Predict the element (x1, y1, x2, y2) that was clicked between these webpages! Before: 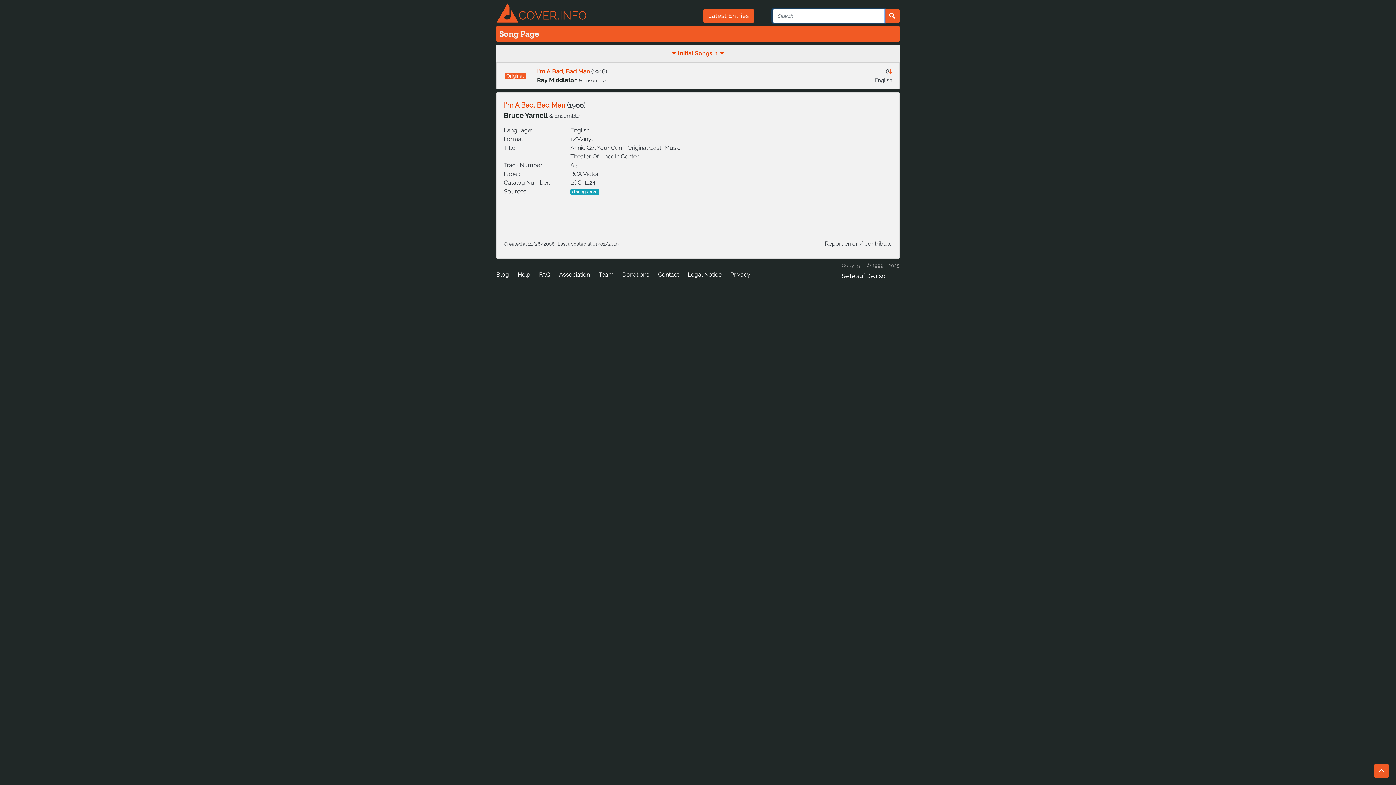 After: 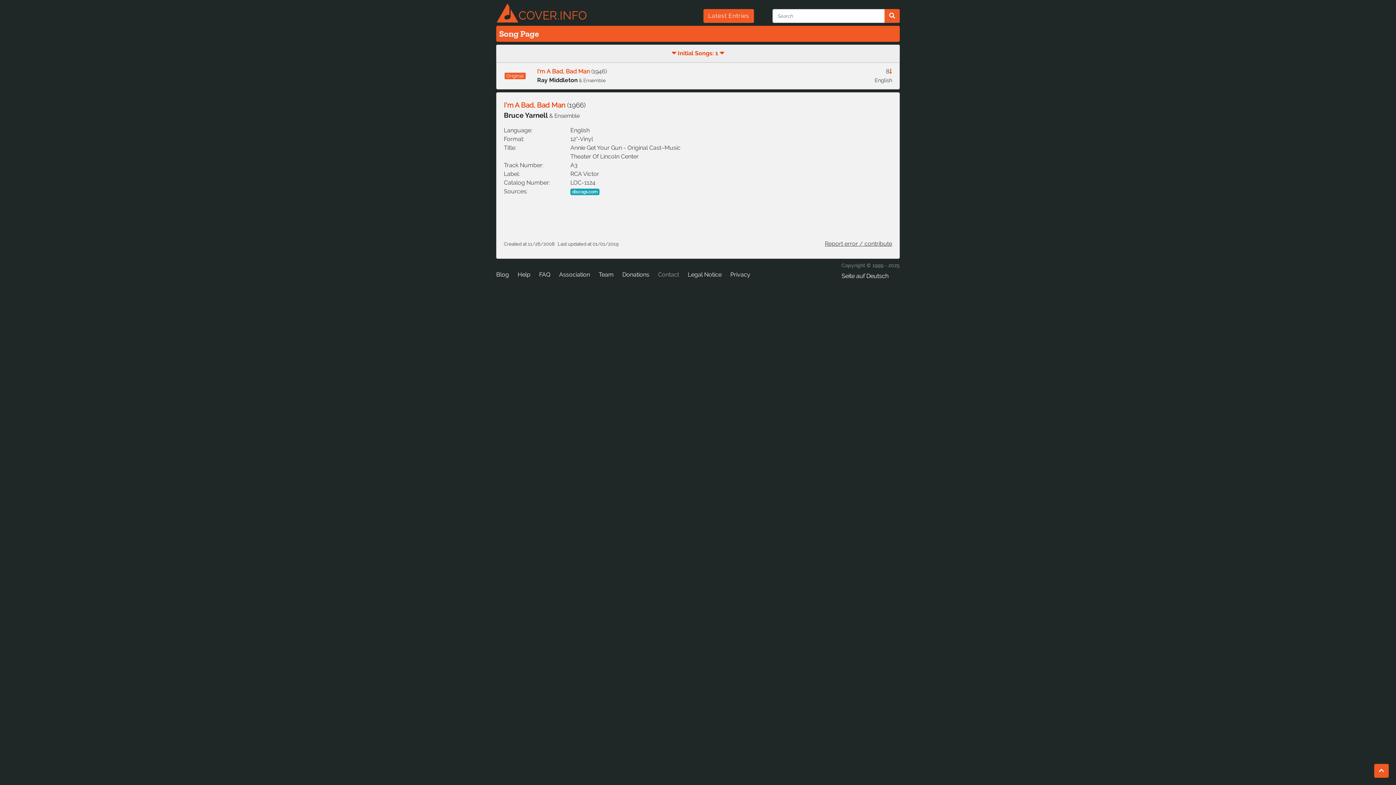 Action: label: tcatnoC bbox: (658, 267, 679, 282)